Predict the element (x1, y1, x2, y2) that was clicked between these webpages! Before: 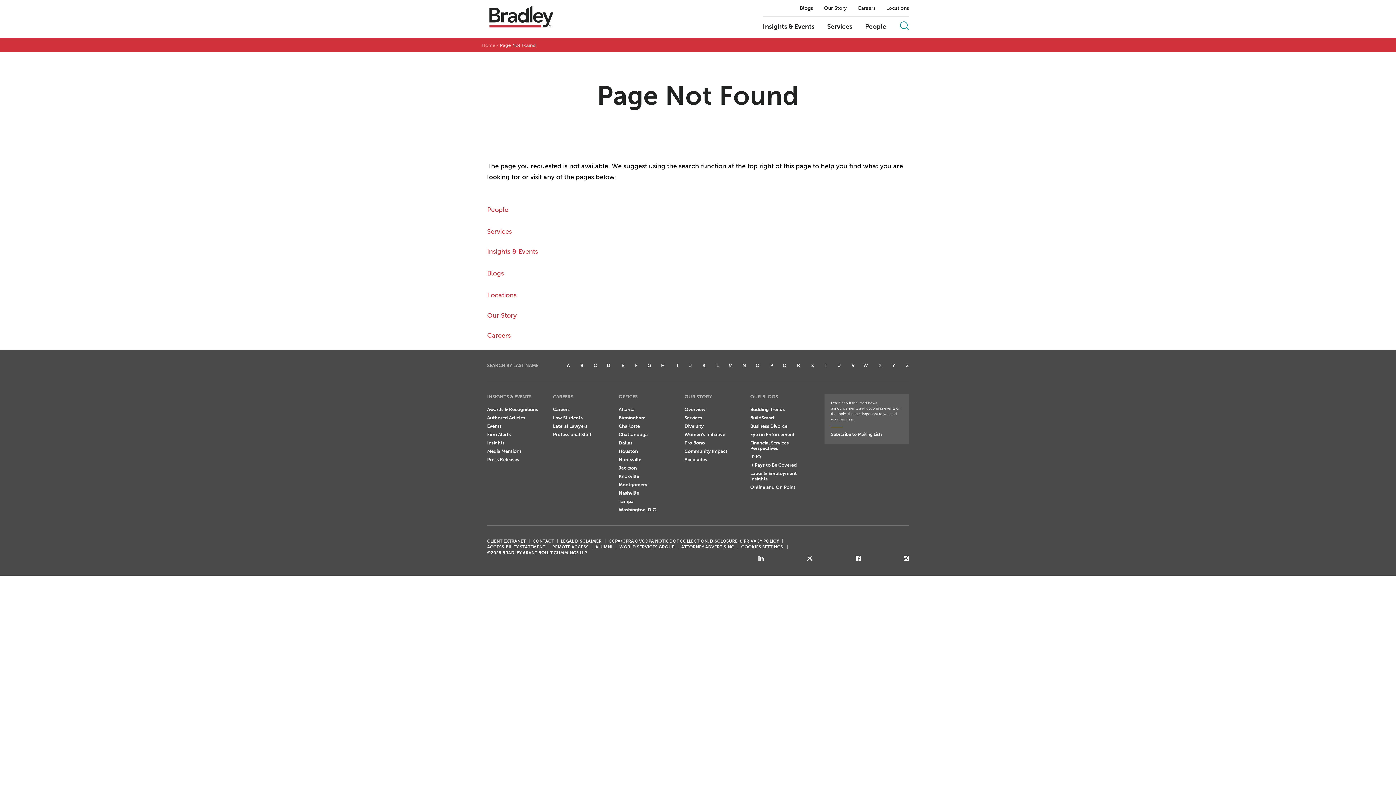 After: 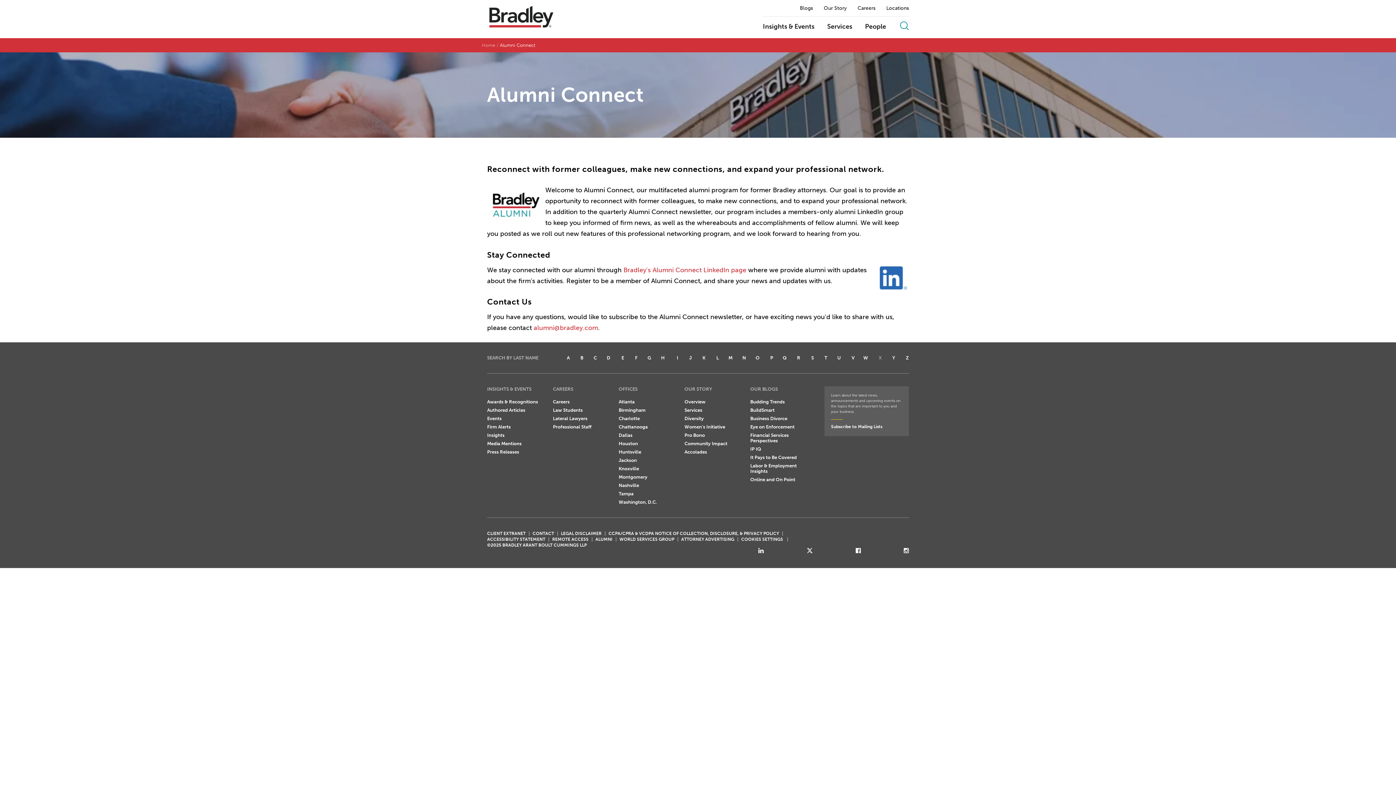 Action: bbox: (595, 544, 612, 550) label: ALUMNI